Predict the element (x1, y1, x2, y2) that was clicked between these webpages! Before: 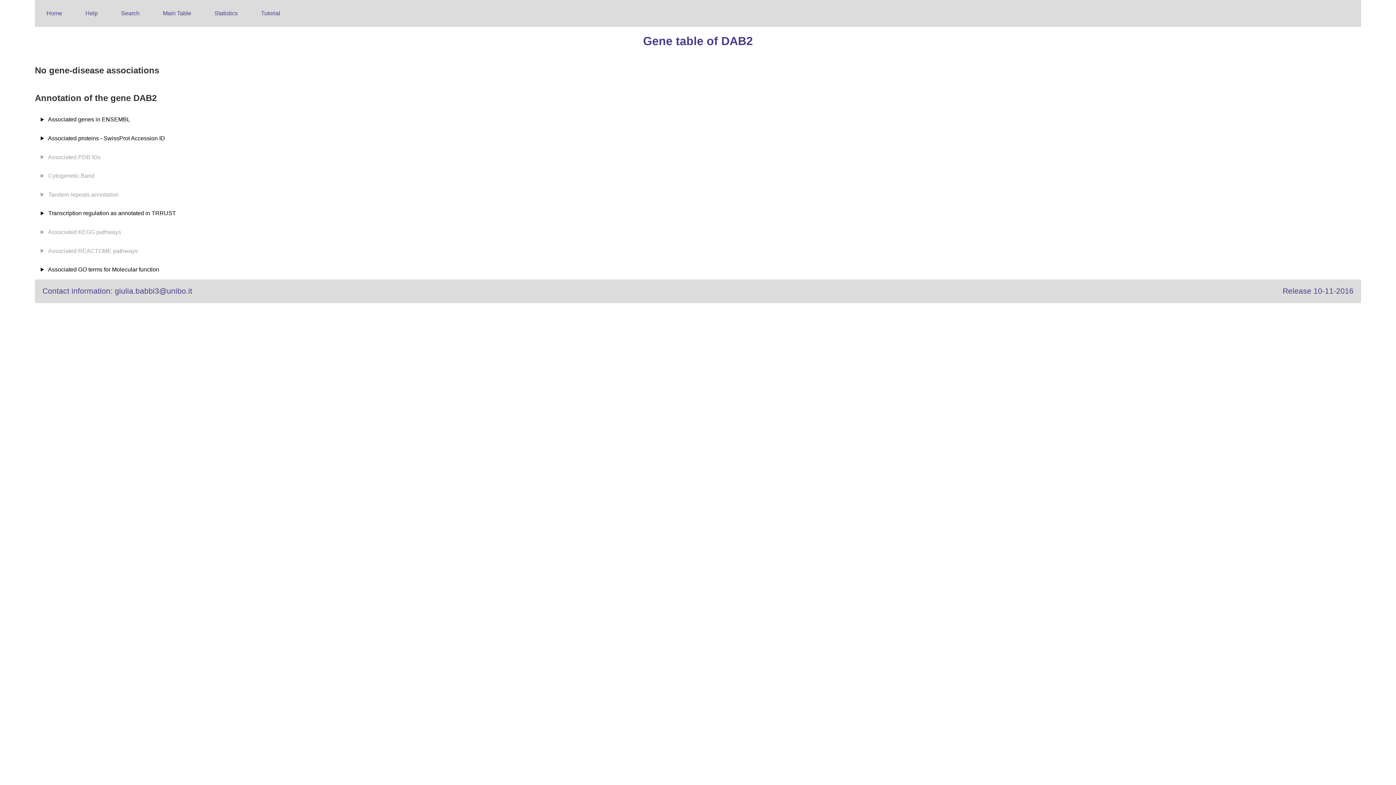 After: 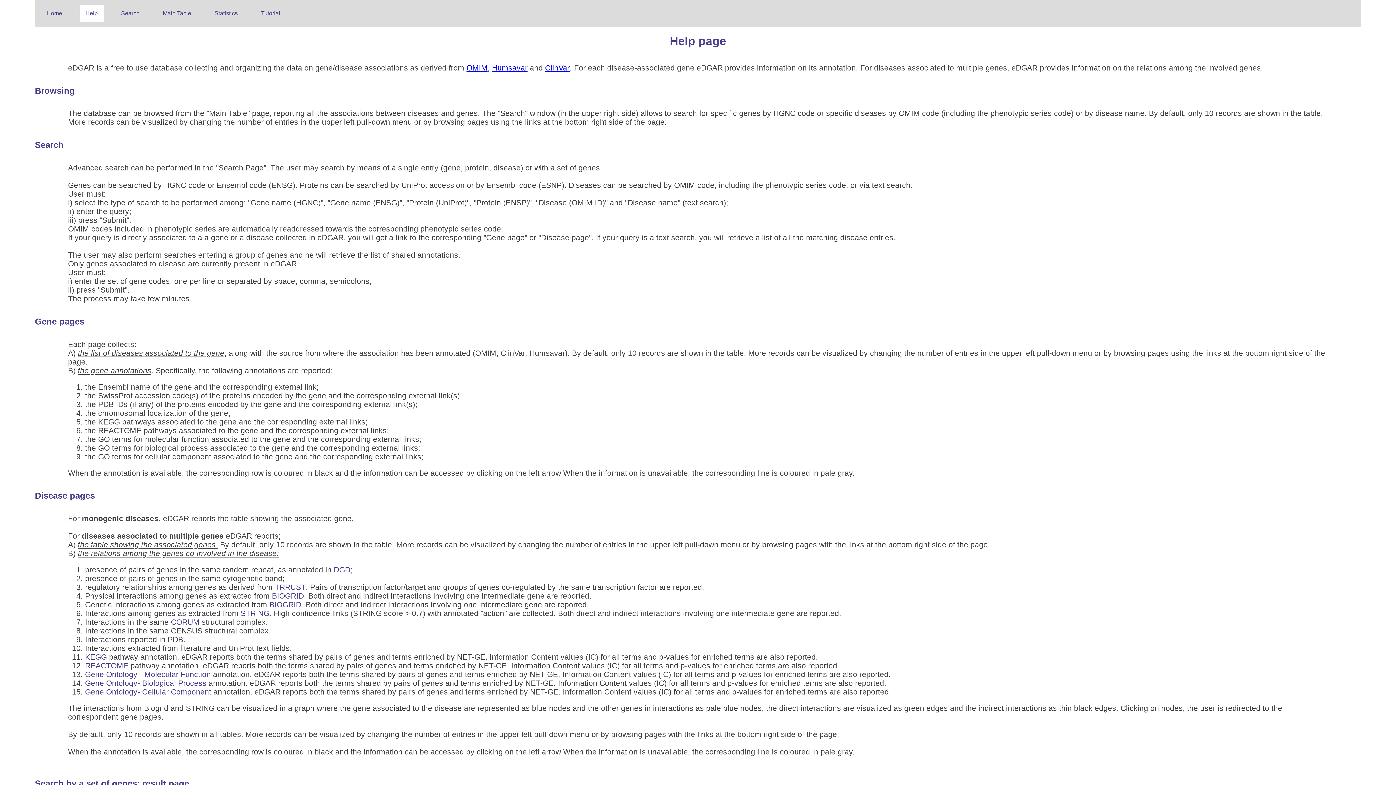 Action: bbox: (79, 5, 103, 21) label: Help